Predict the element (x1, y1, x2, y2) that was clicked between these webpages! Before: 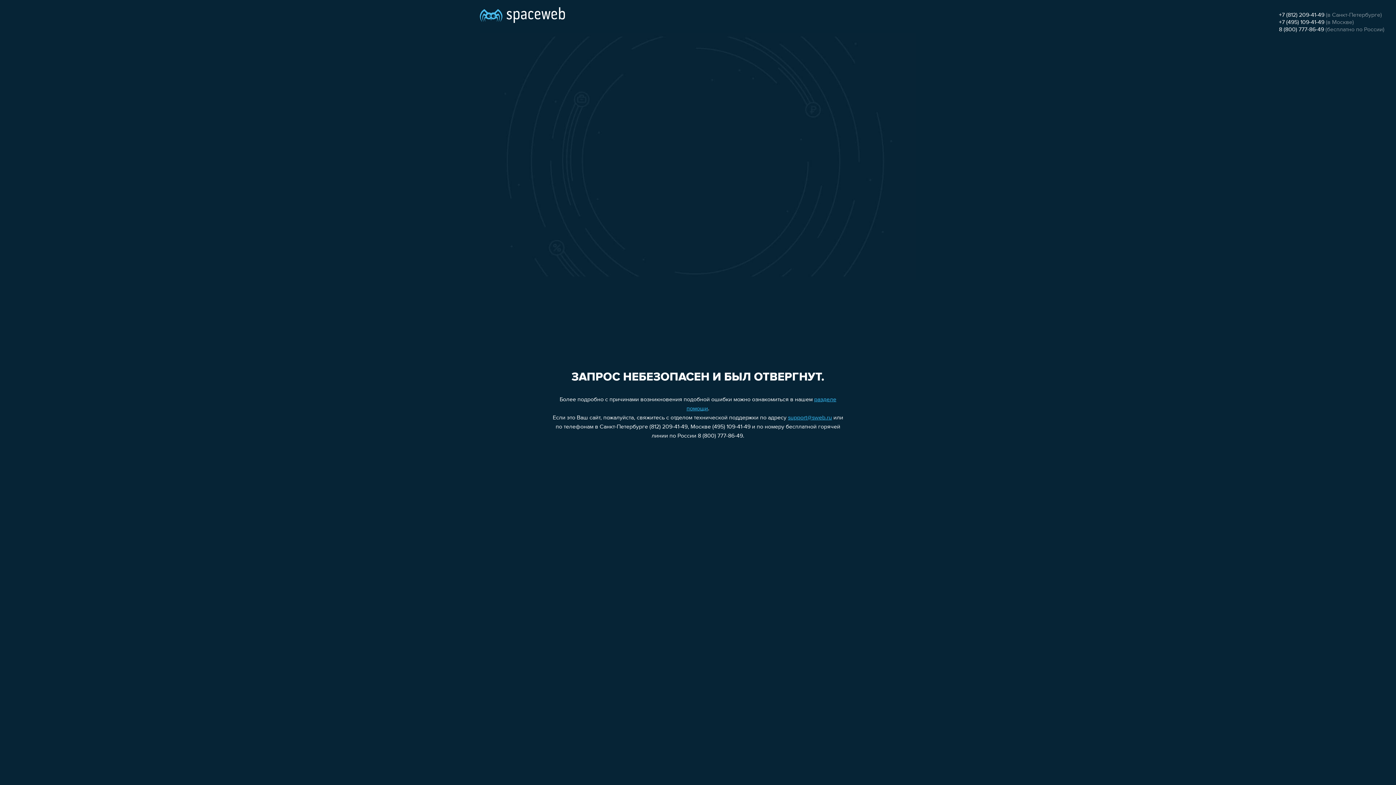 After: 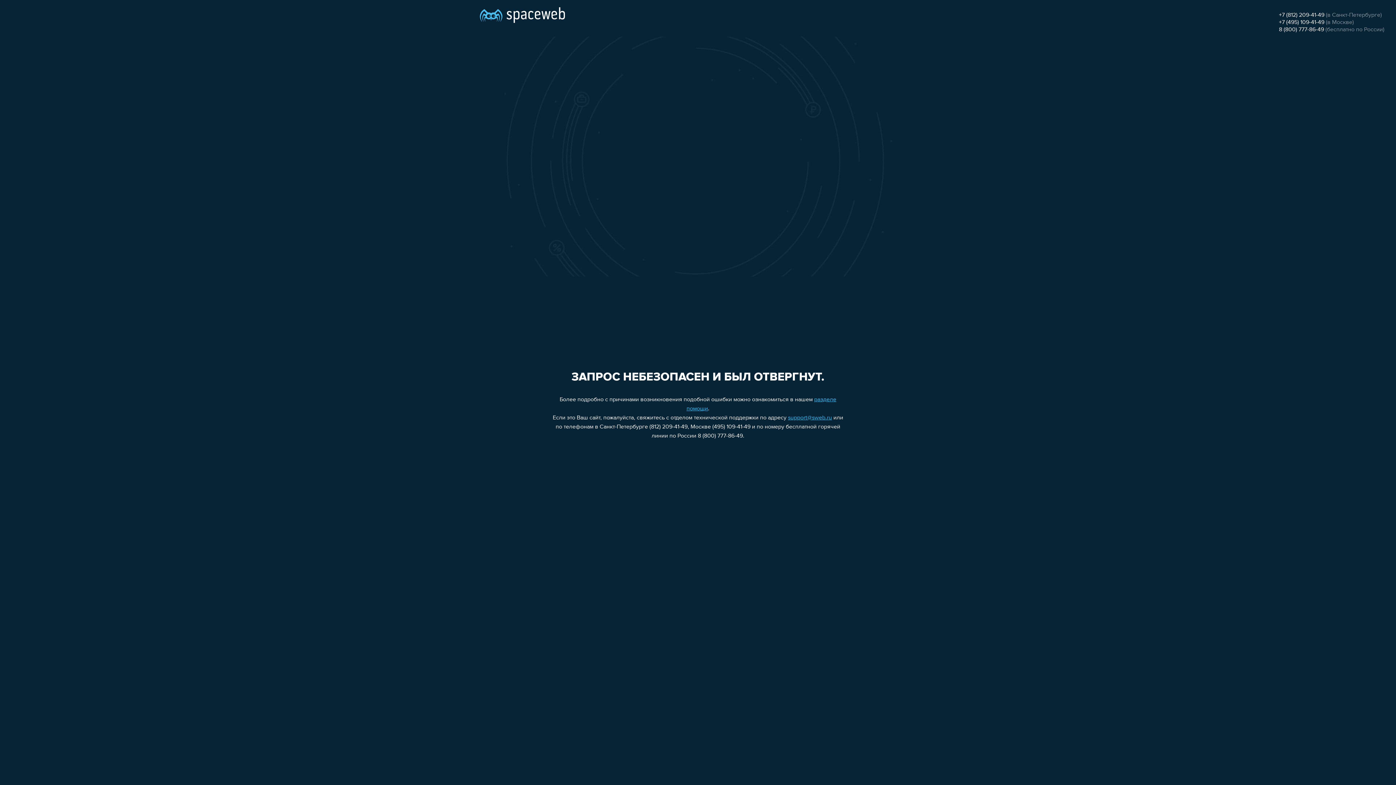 Action: bbox: (1279, 19, 1324, 25) label: +7 (495) 109-41-49